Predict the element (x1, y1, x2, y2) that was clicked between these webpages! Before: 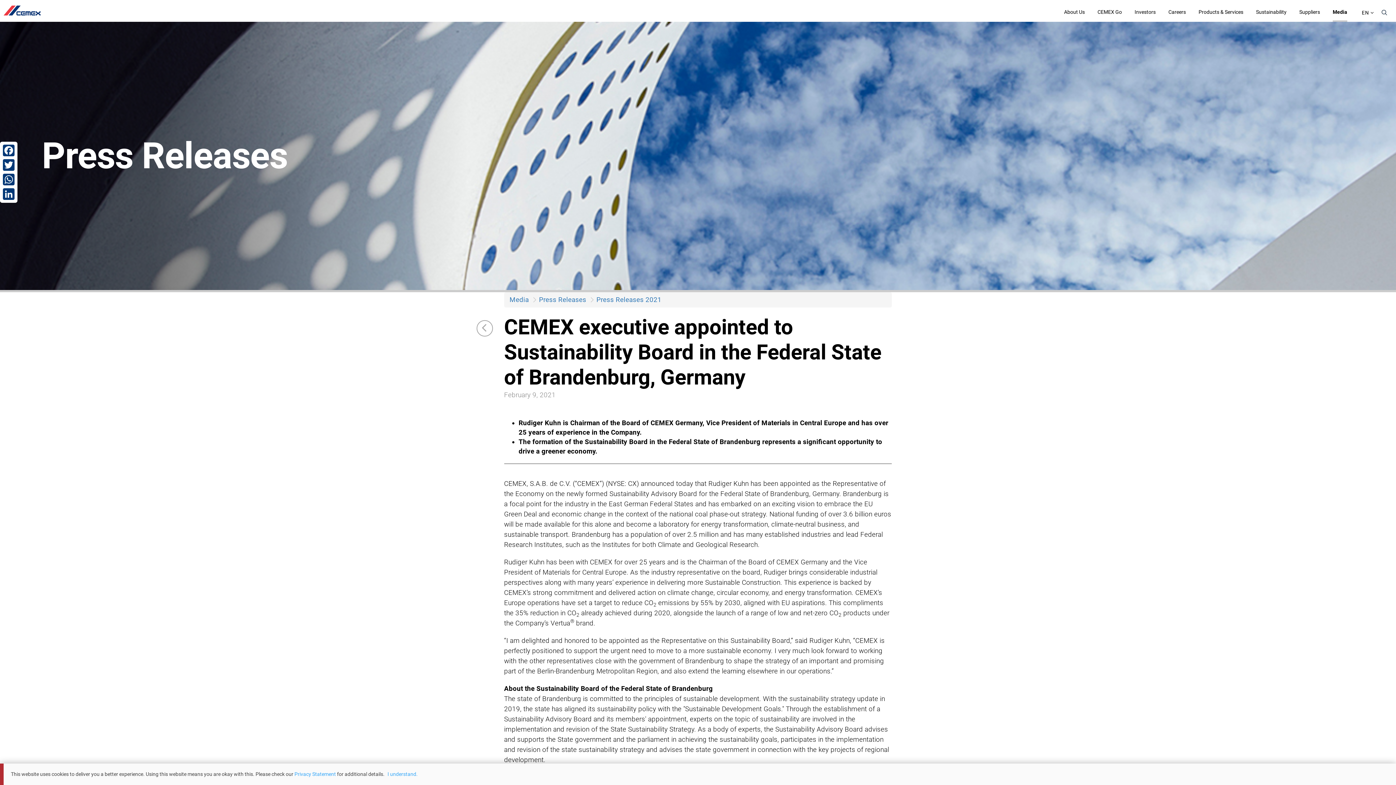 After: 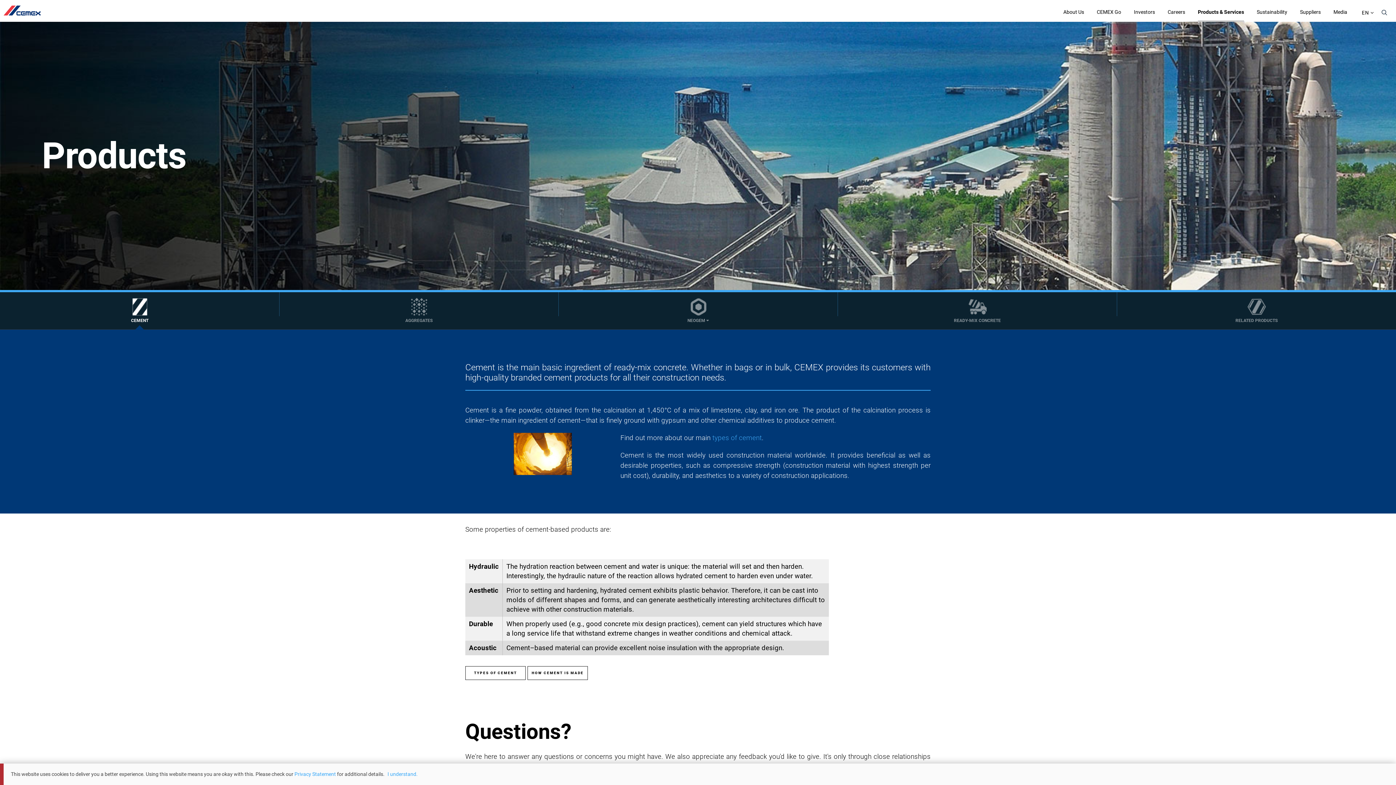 Action: label: Products & Services bbox: (1198, 1, 1243, 16)